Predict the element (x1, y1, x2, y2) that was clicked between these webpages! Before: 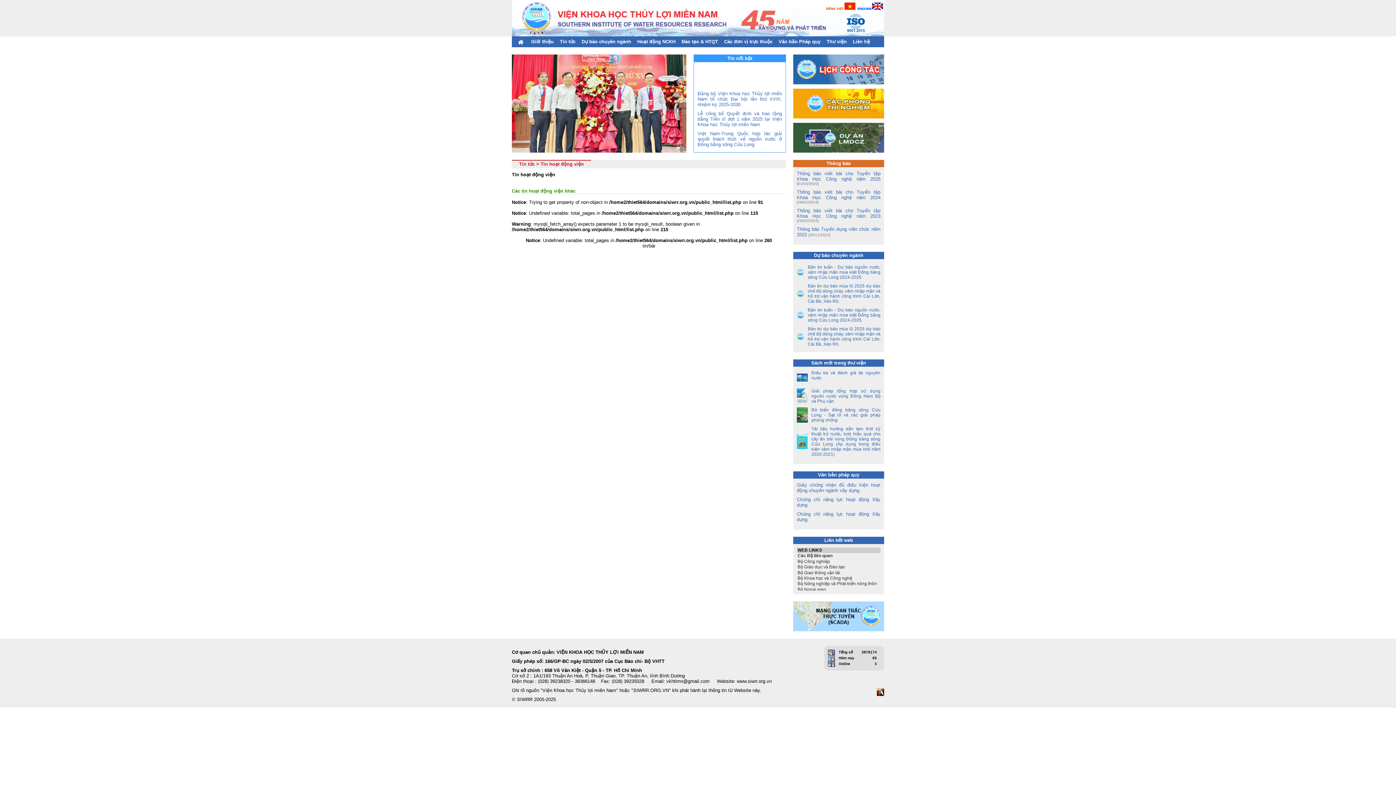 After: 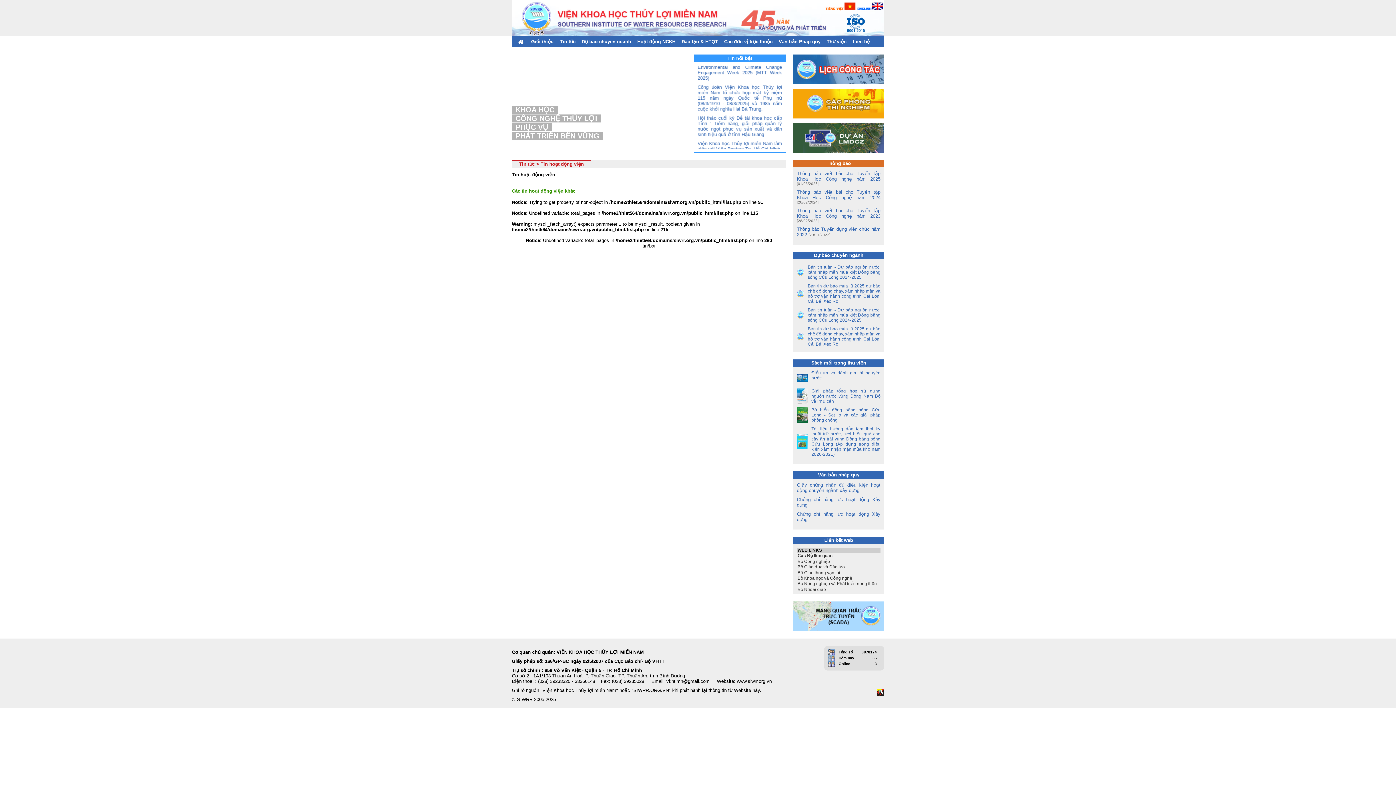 Action: bbox: (793, 627, 884, 632)